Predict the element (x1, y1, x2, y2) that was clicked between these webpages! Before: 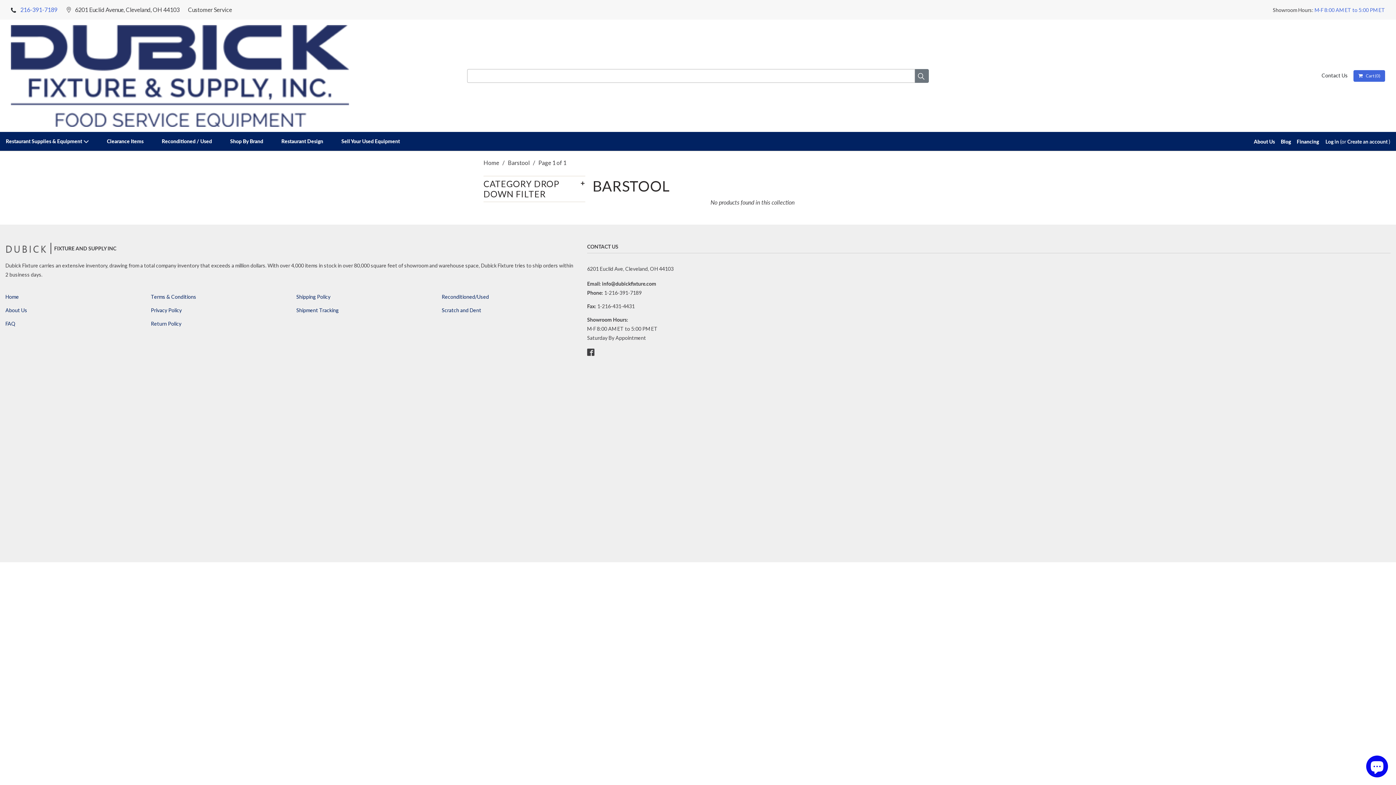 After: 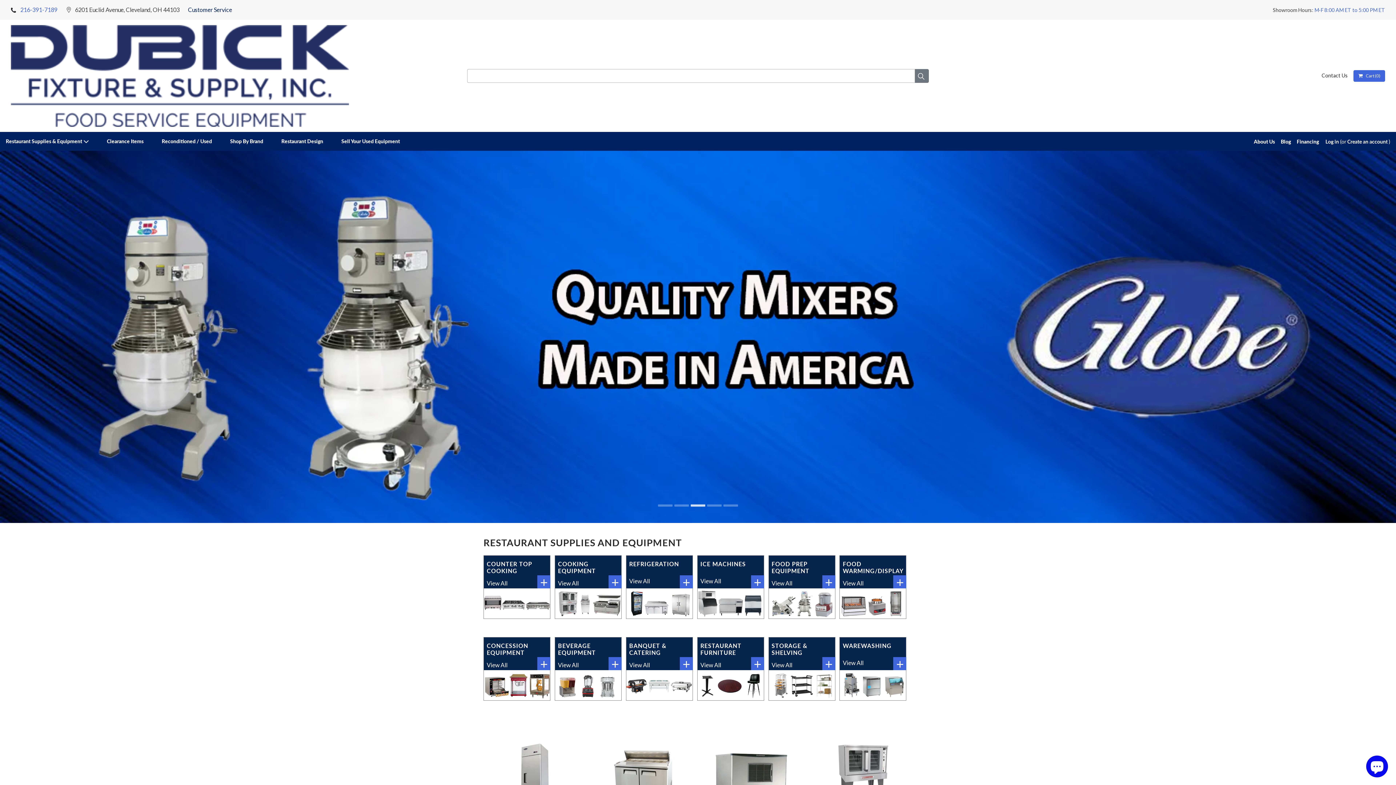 Action: bbox: (483, 159, 499, 166) label: Home